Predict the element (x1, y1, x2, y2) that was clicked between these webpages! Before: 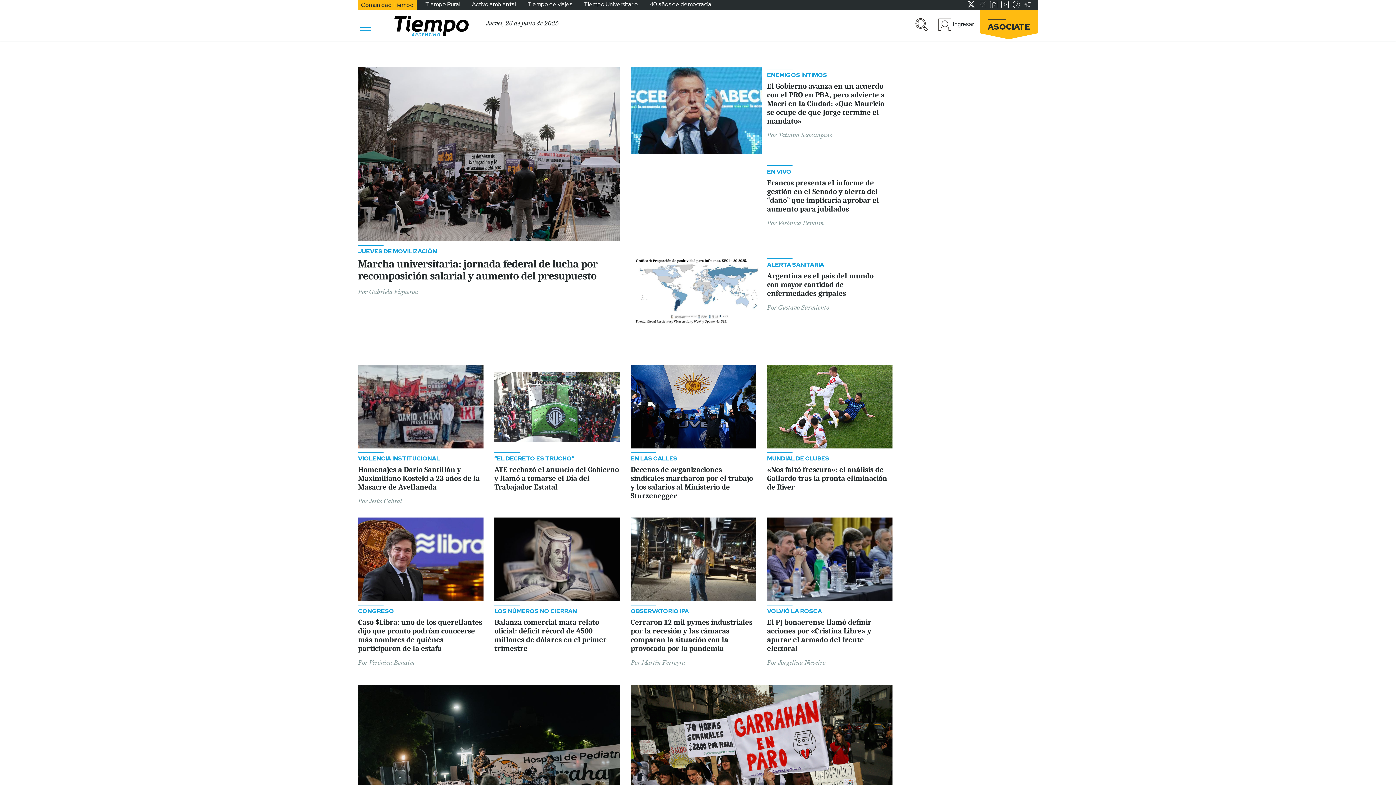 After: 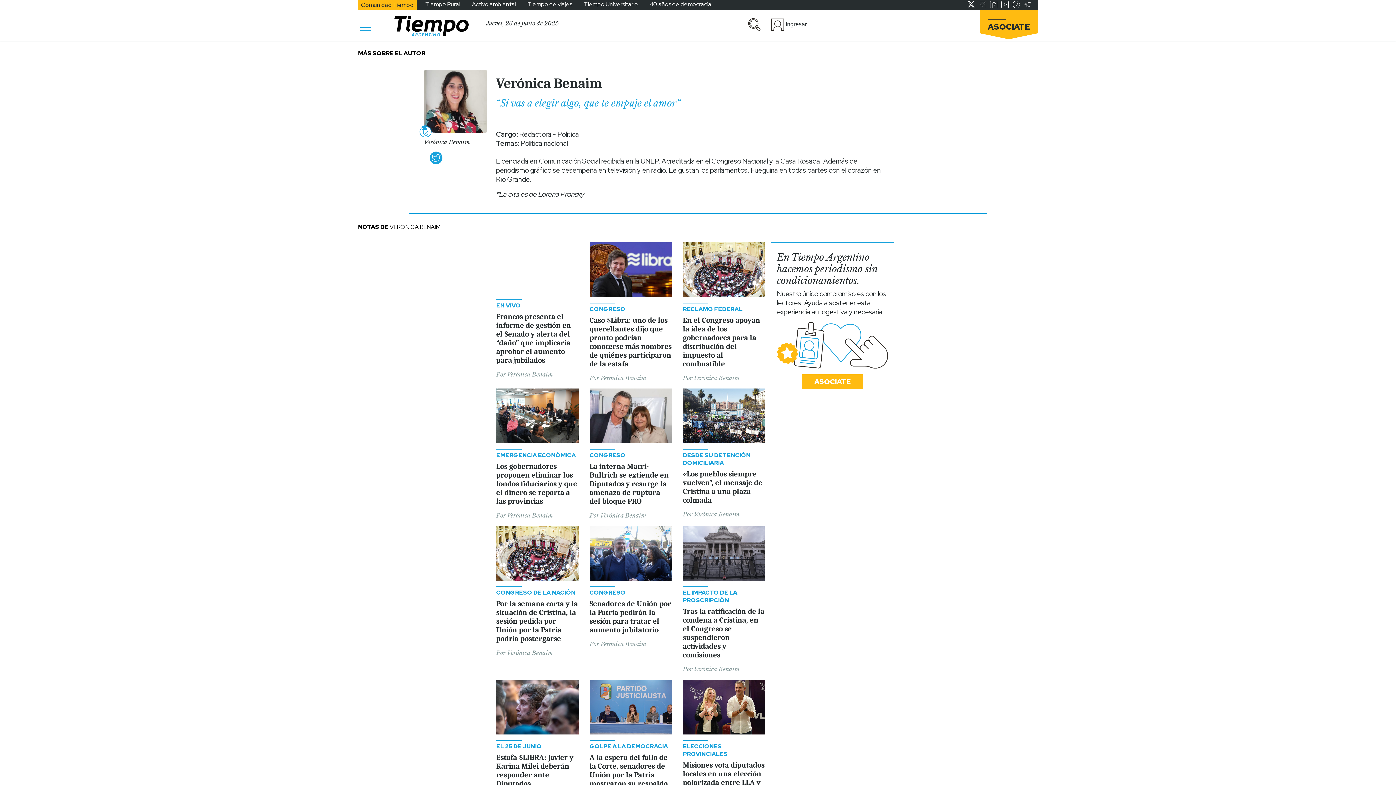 Action: bbox: (778, 219, 824, 226) label: Verónica Benaim